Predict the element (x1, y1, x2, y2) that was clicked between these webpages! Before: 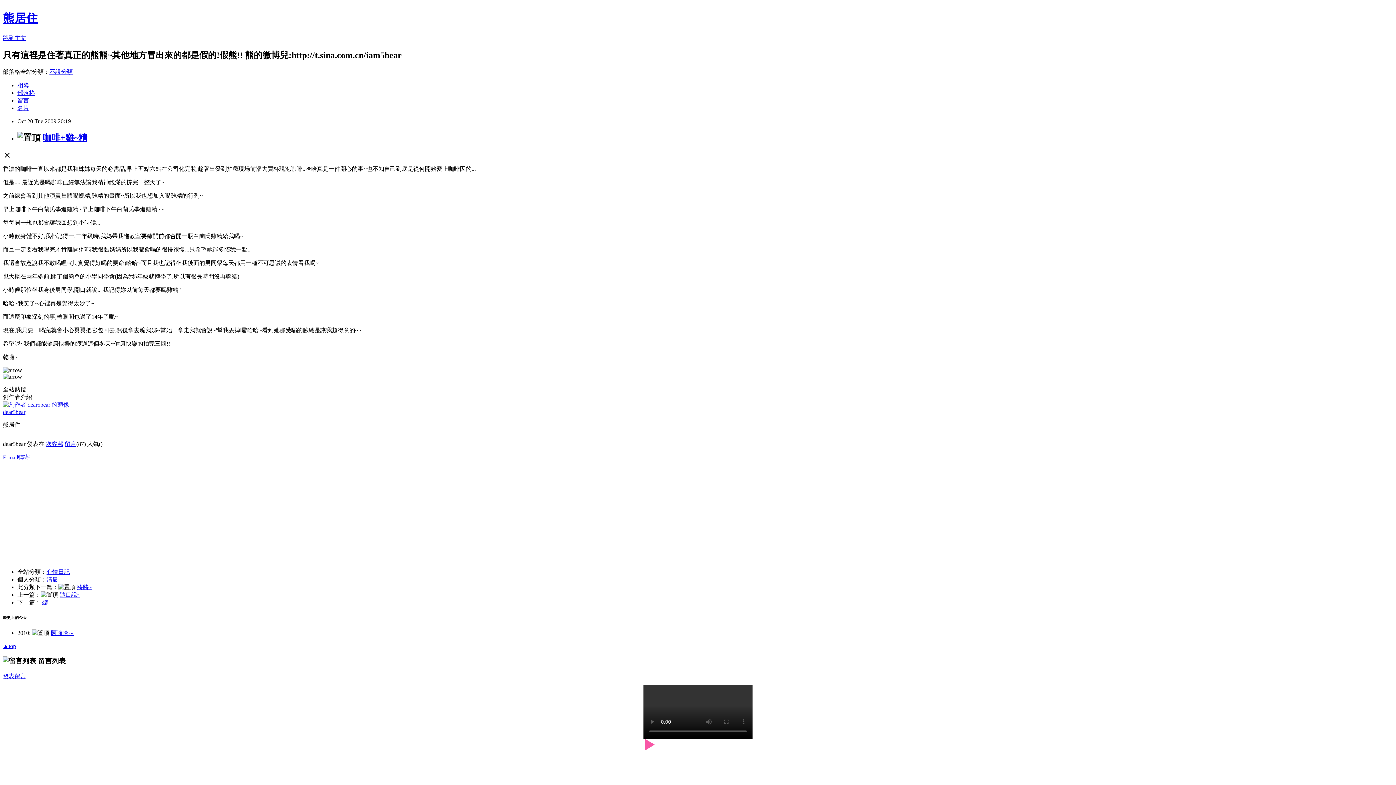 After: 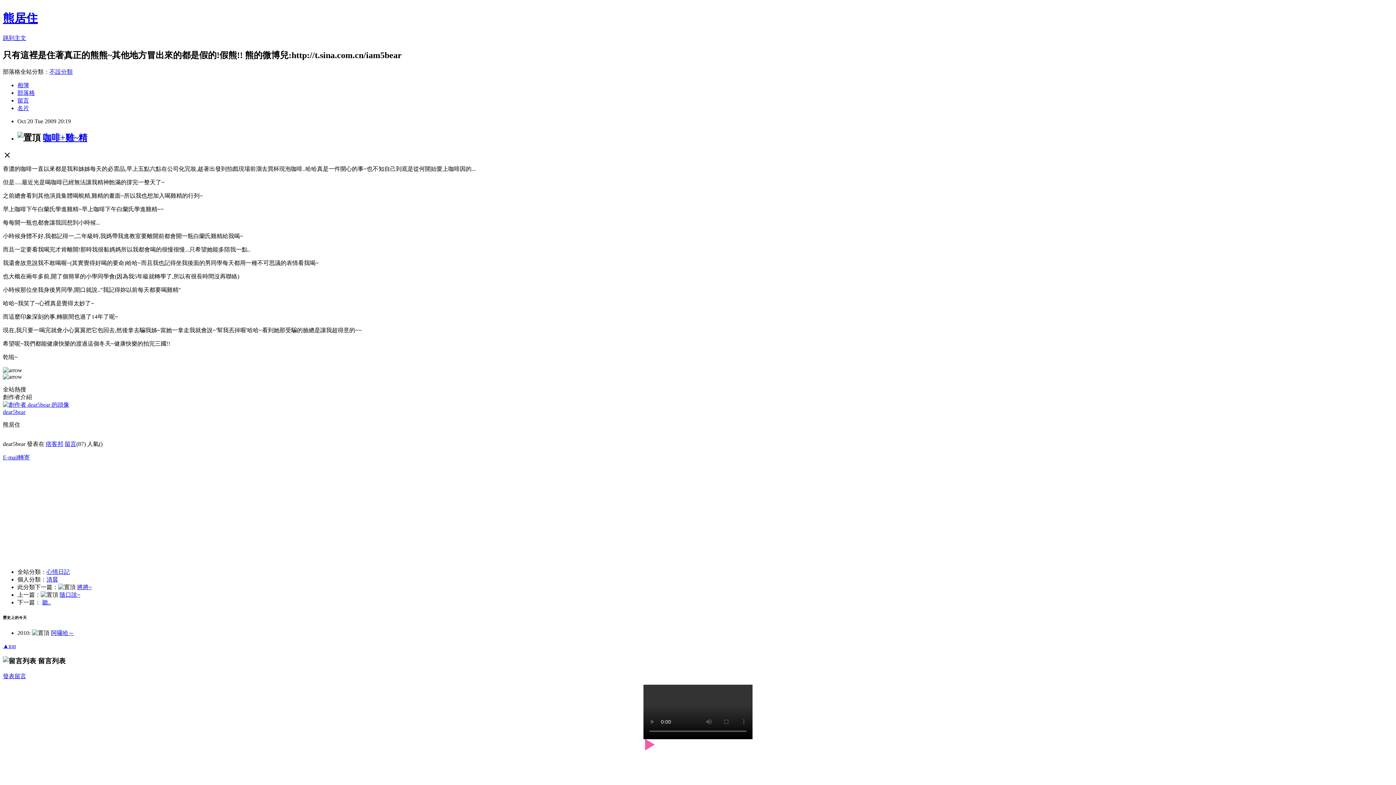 Action: bbox: (49, 68, 72, 74) label: 不設分類